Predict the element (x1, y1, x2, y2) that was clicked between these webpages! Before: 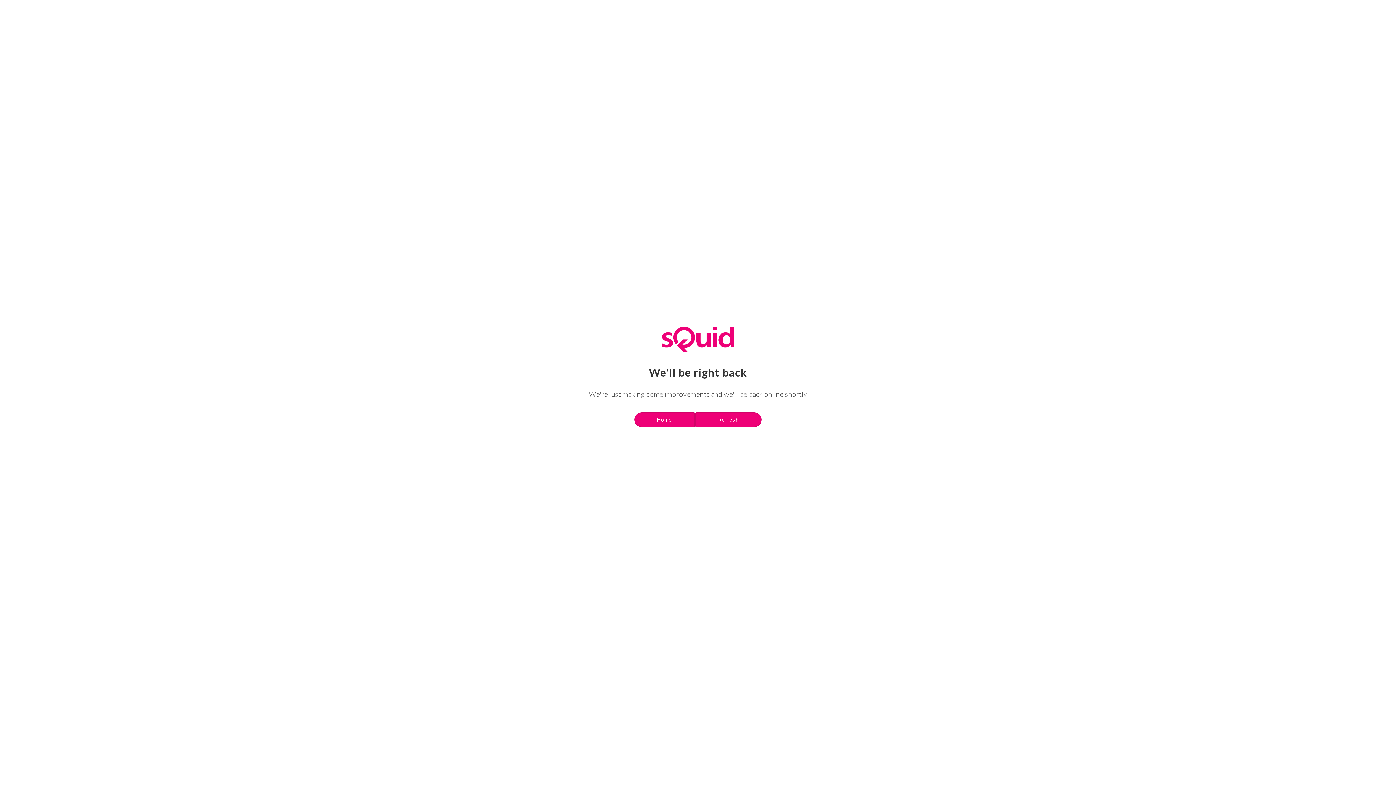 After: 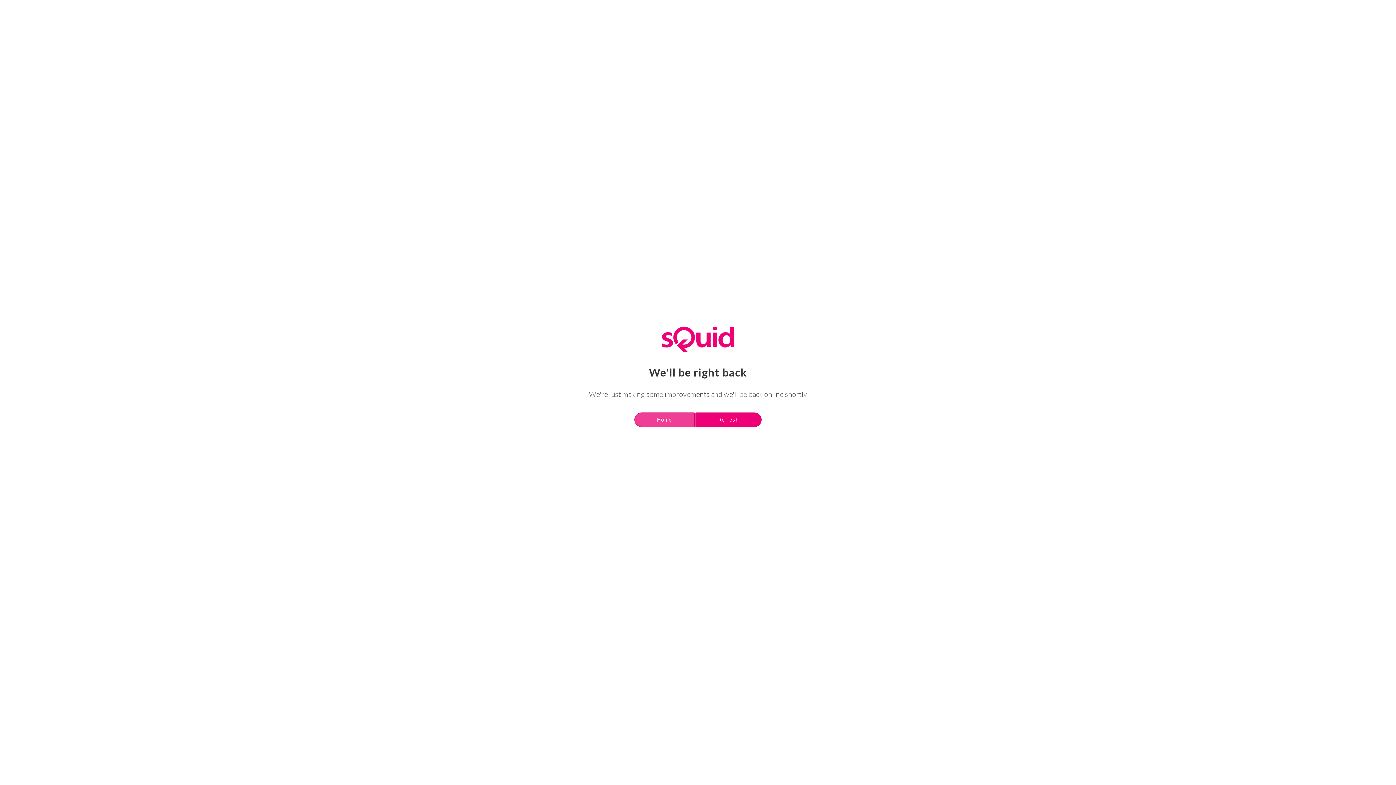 Action: label: Home bbox: (634, 412, 694, 427)